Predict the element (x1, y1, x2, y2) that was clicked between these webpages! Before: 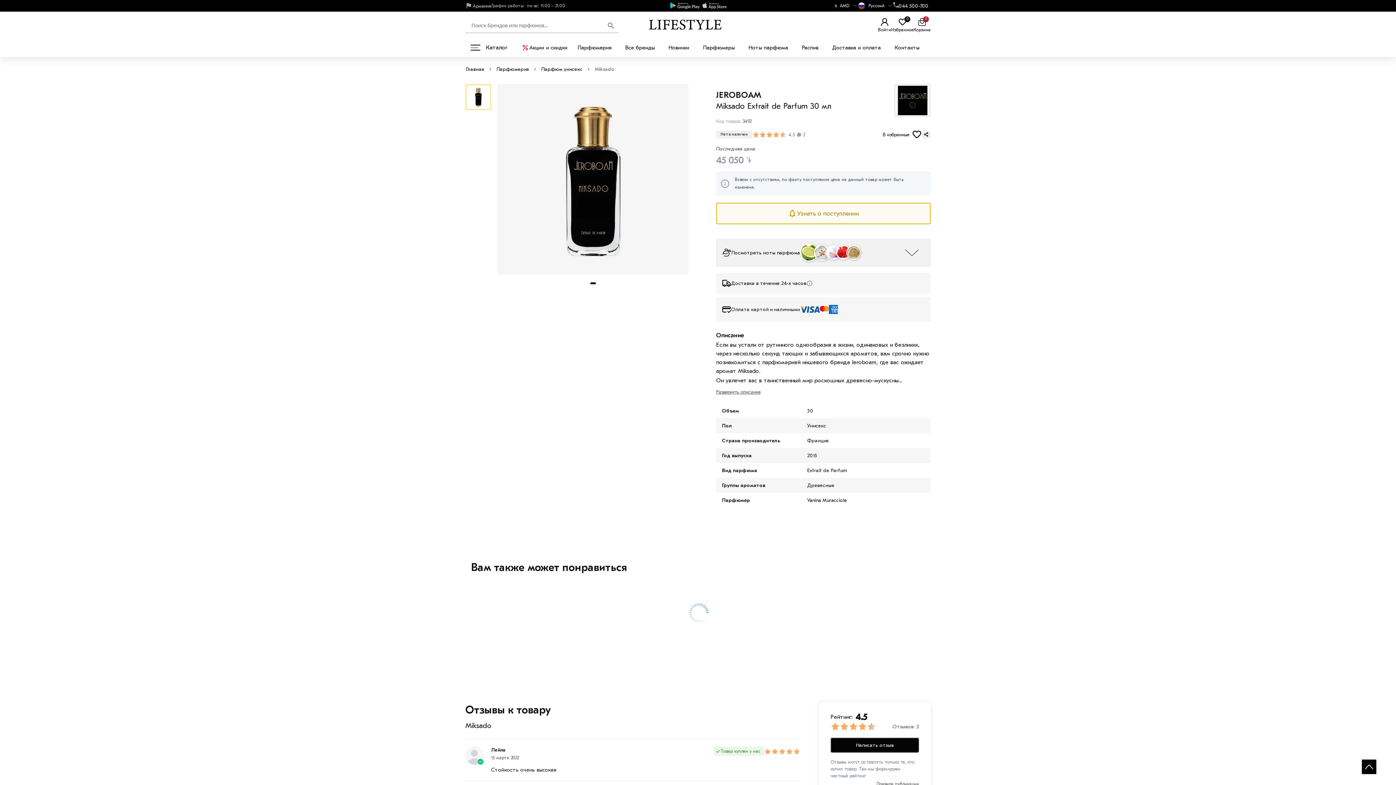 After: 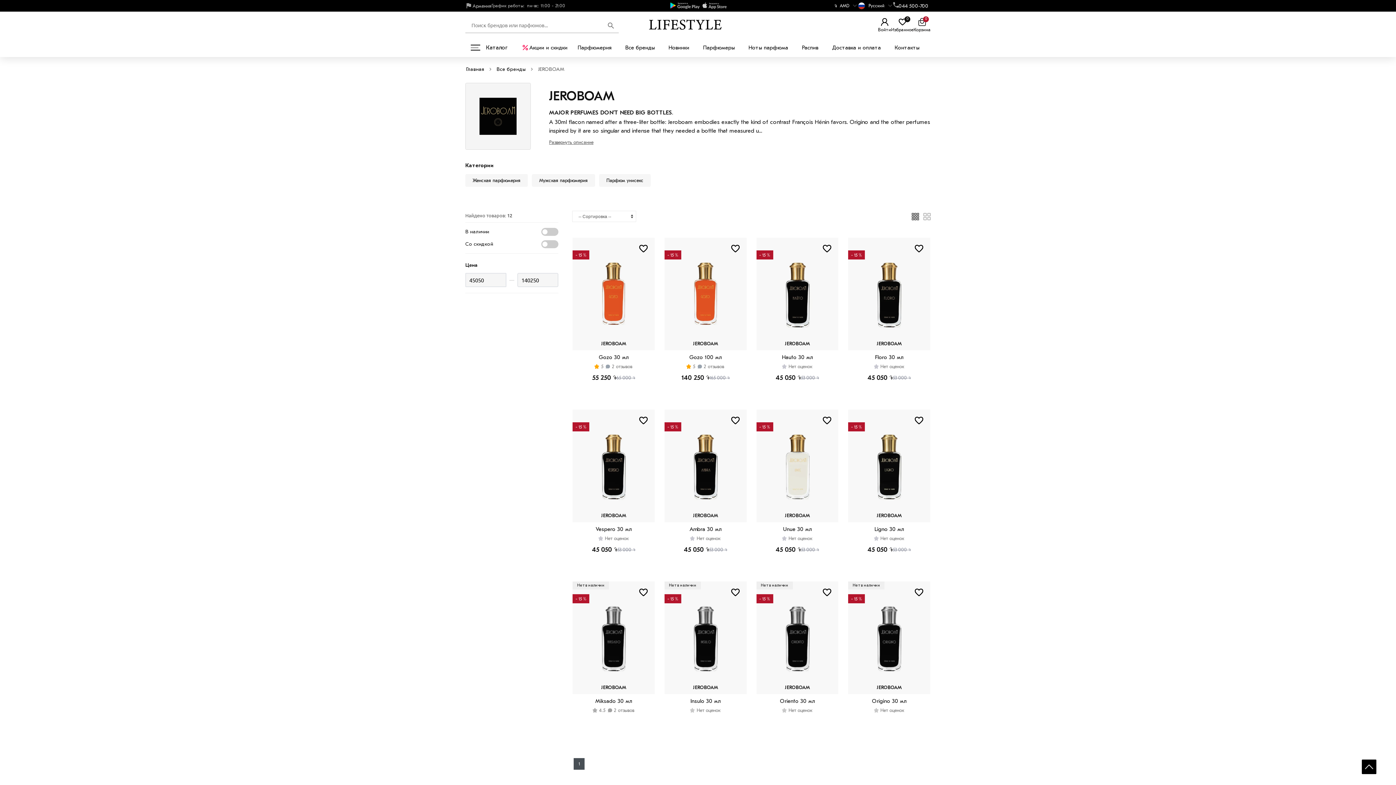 Action: bbox: (894, 84, 930, 117)